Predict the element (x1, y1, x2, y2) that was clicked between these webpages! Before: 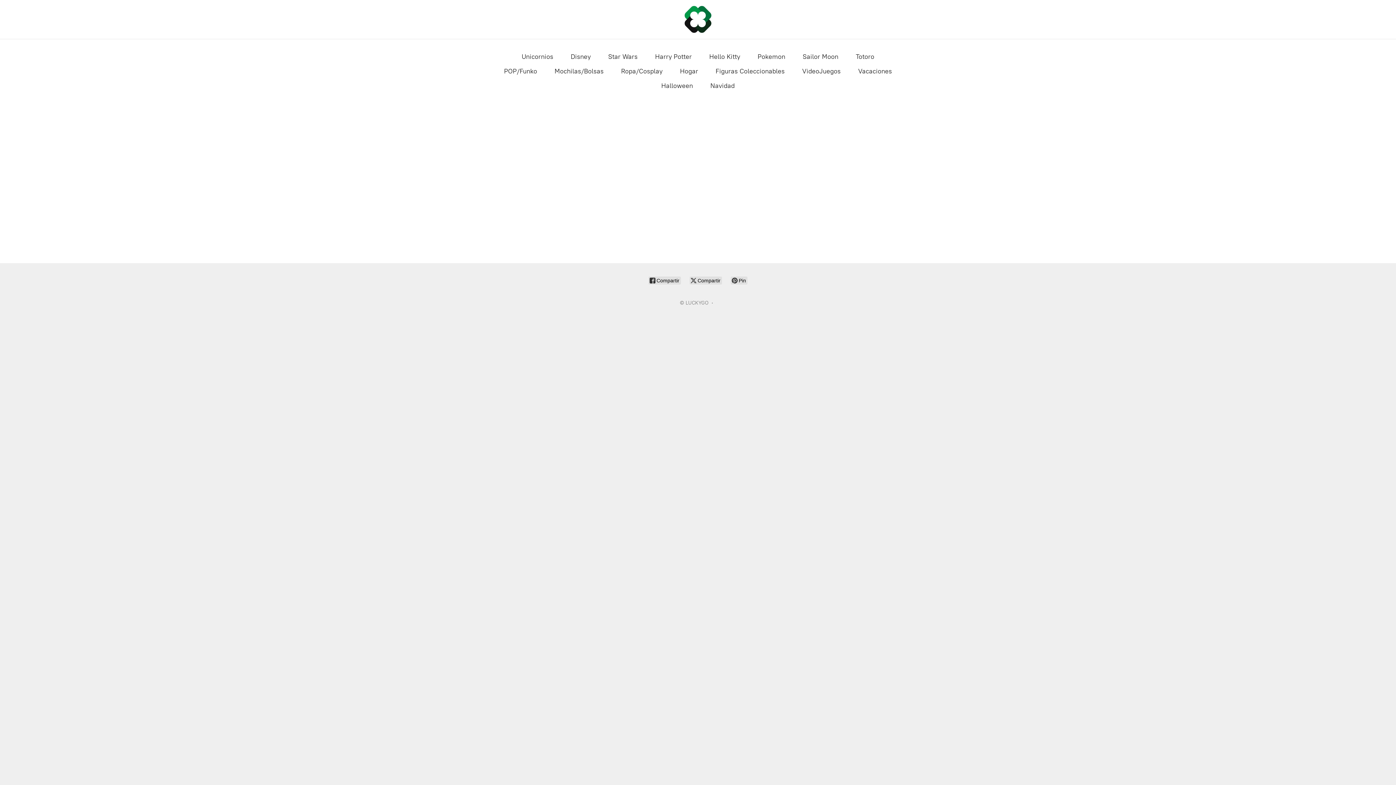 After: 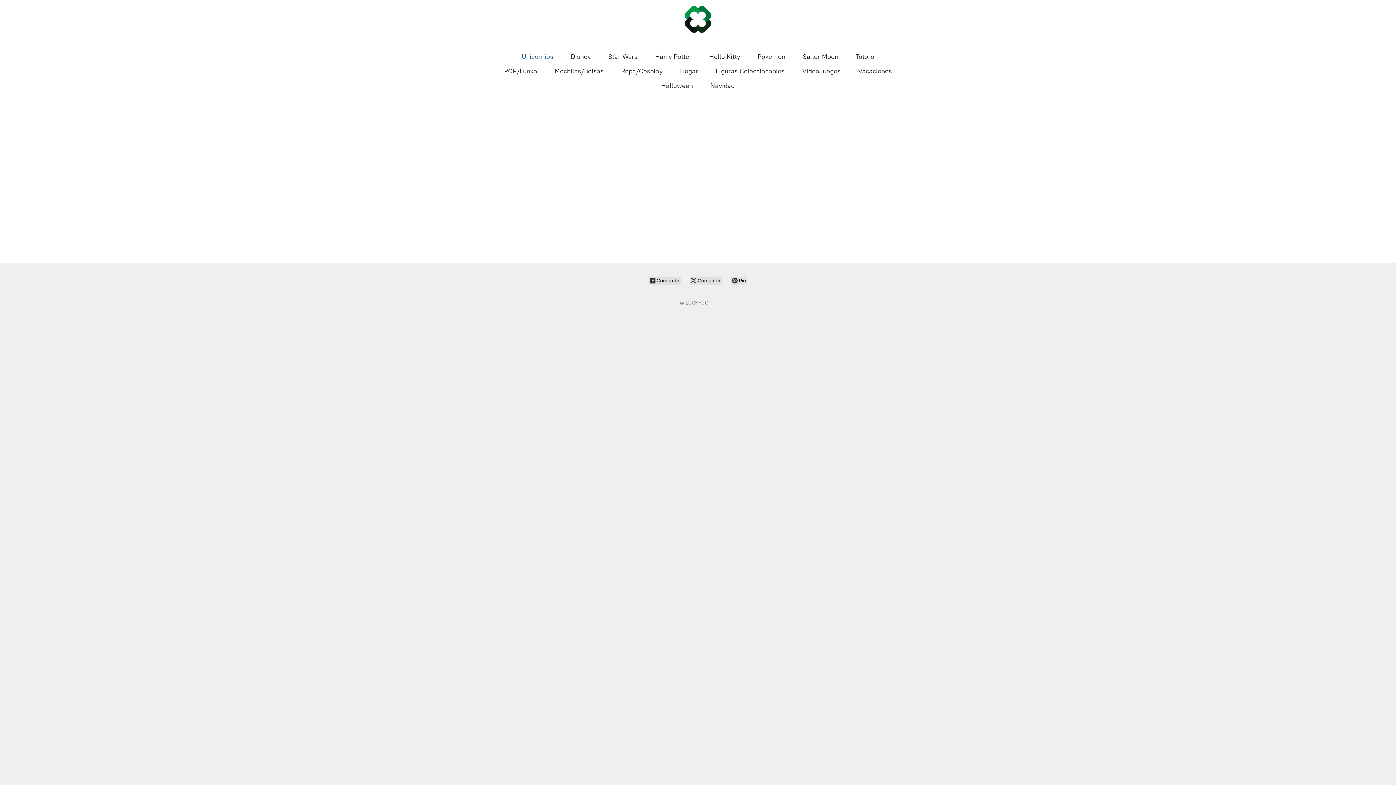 Action: label: Unicornios bbox: (521, 50, 553, 62)